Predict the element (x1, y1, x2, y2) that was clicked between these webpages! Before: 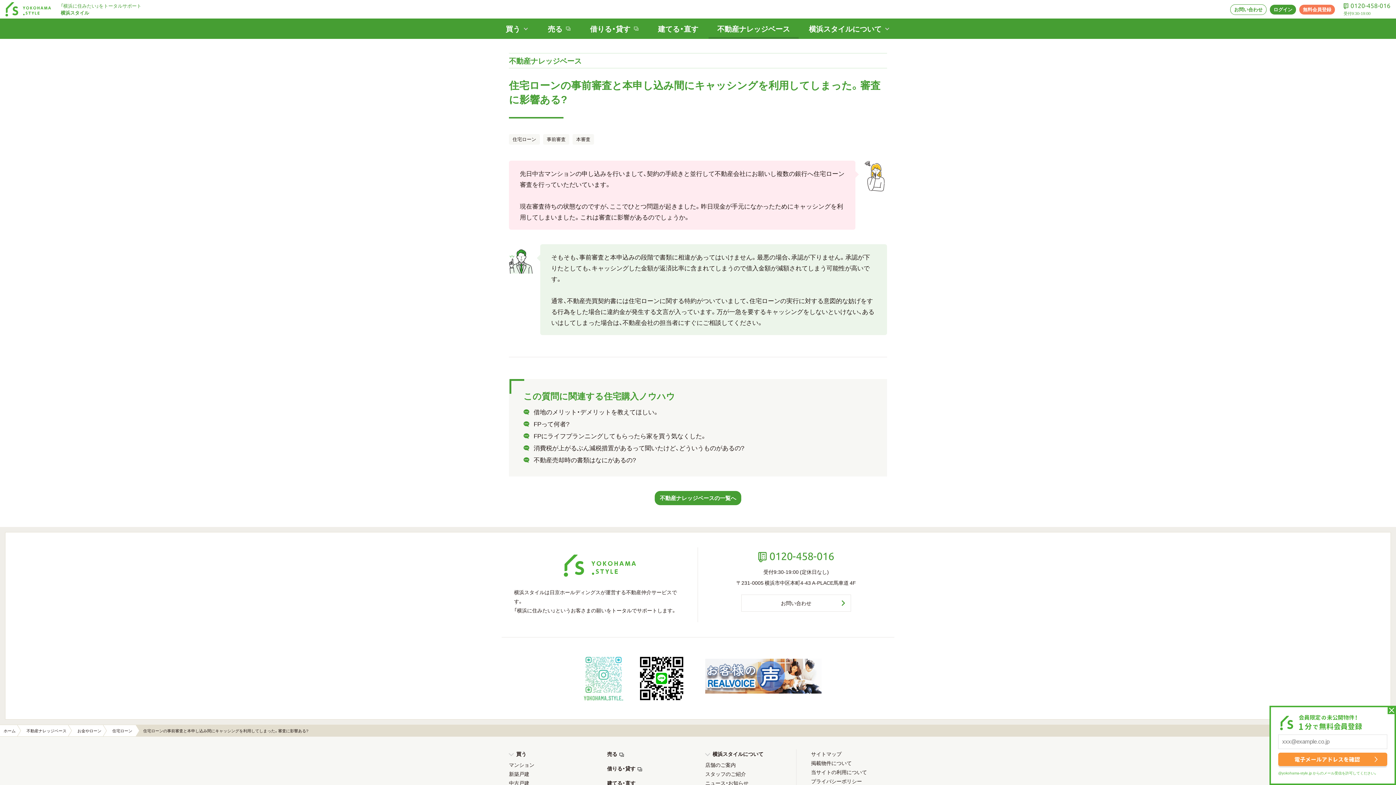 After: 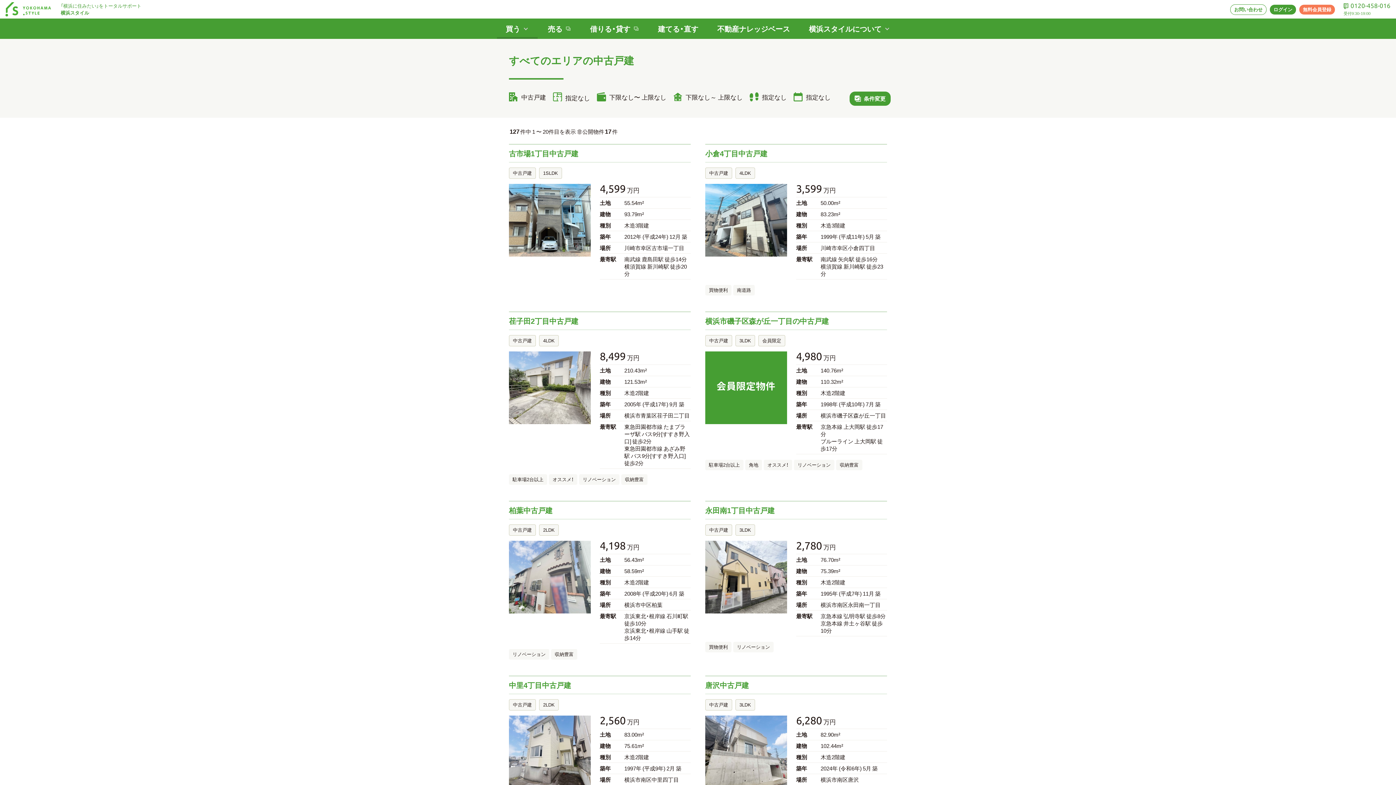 Action: bbox: (509, 779, 529, 788) label: 中古戸建